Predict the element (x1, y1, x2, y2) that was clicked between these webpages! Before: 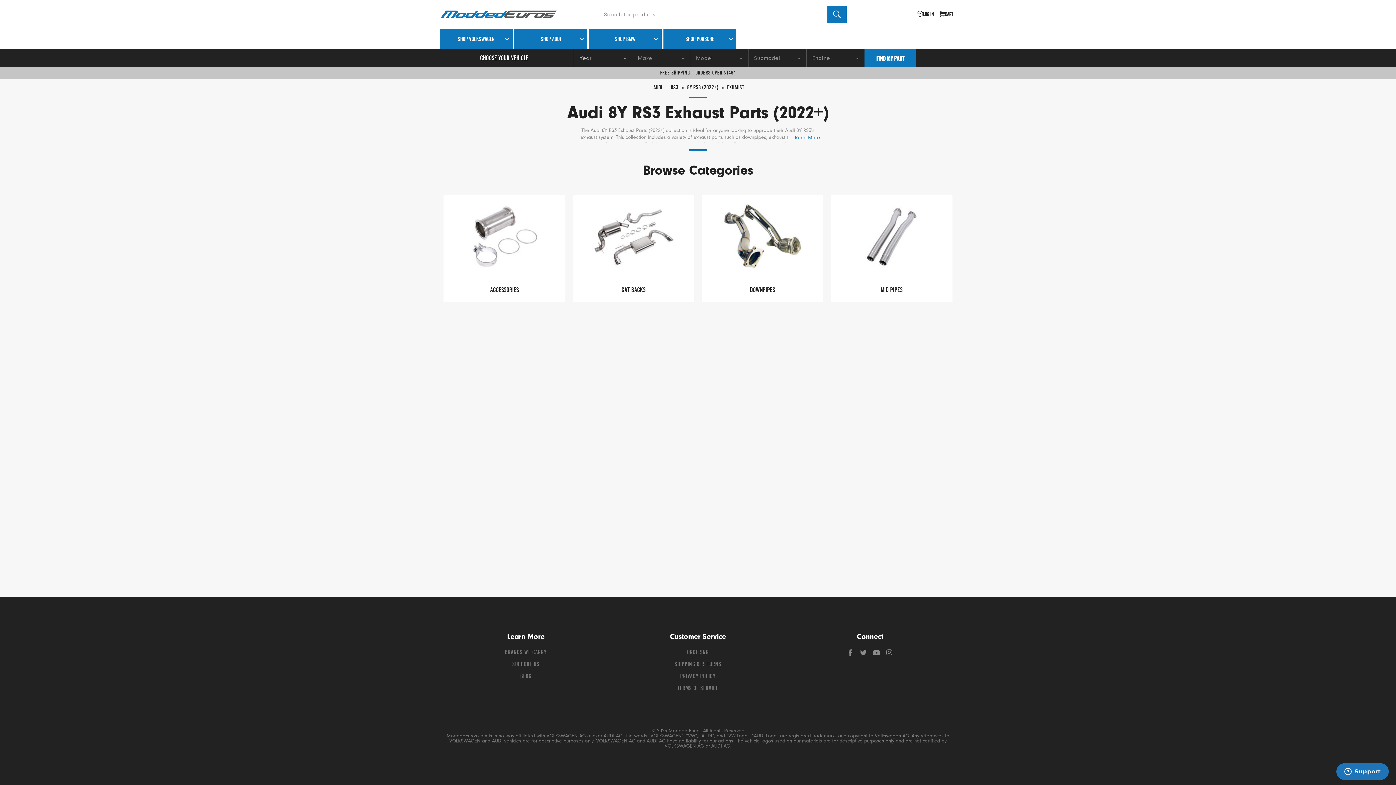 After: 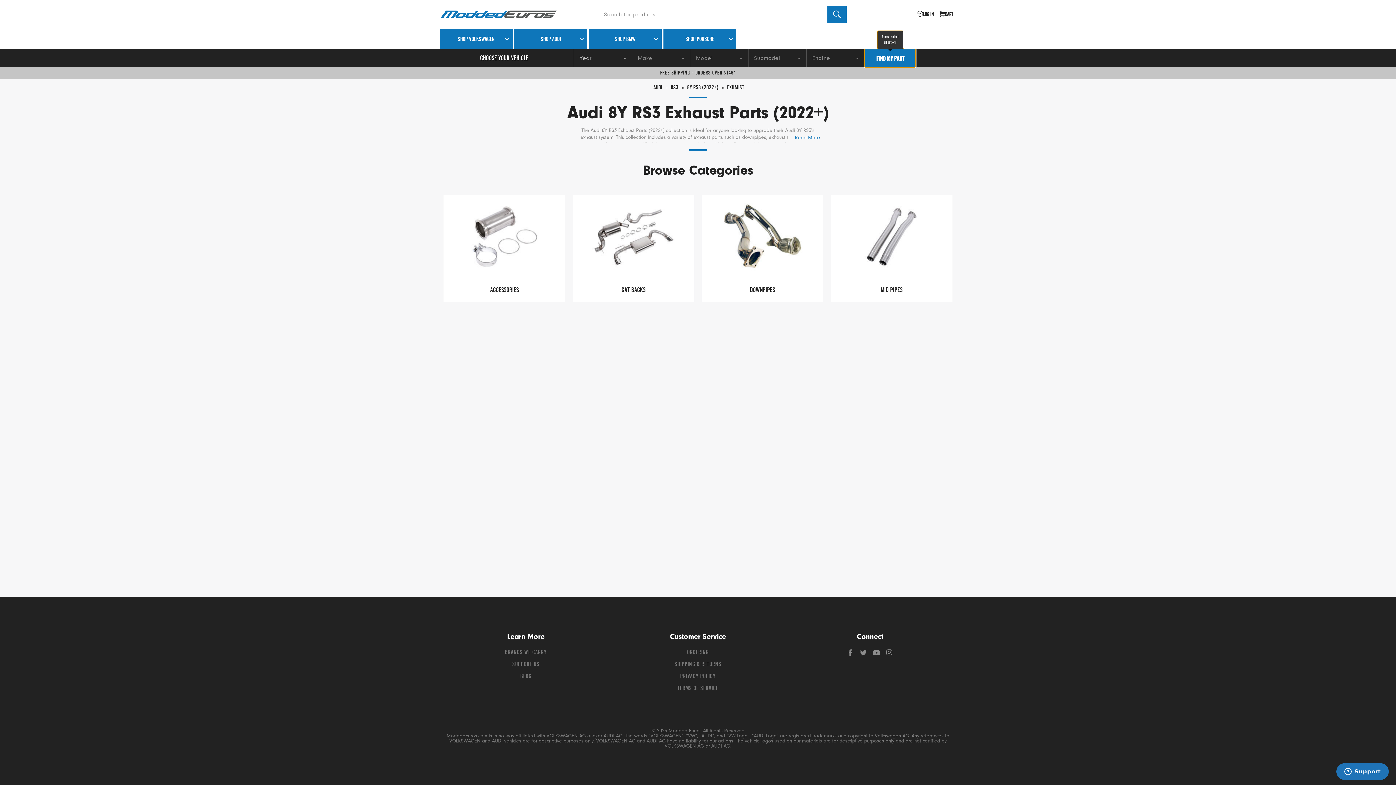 Action: label: FIND MY PART bbox: (864, 49, 916, 67)